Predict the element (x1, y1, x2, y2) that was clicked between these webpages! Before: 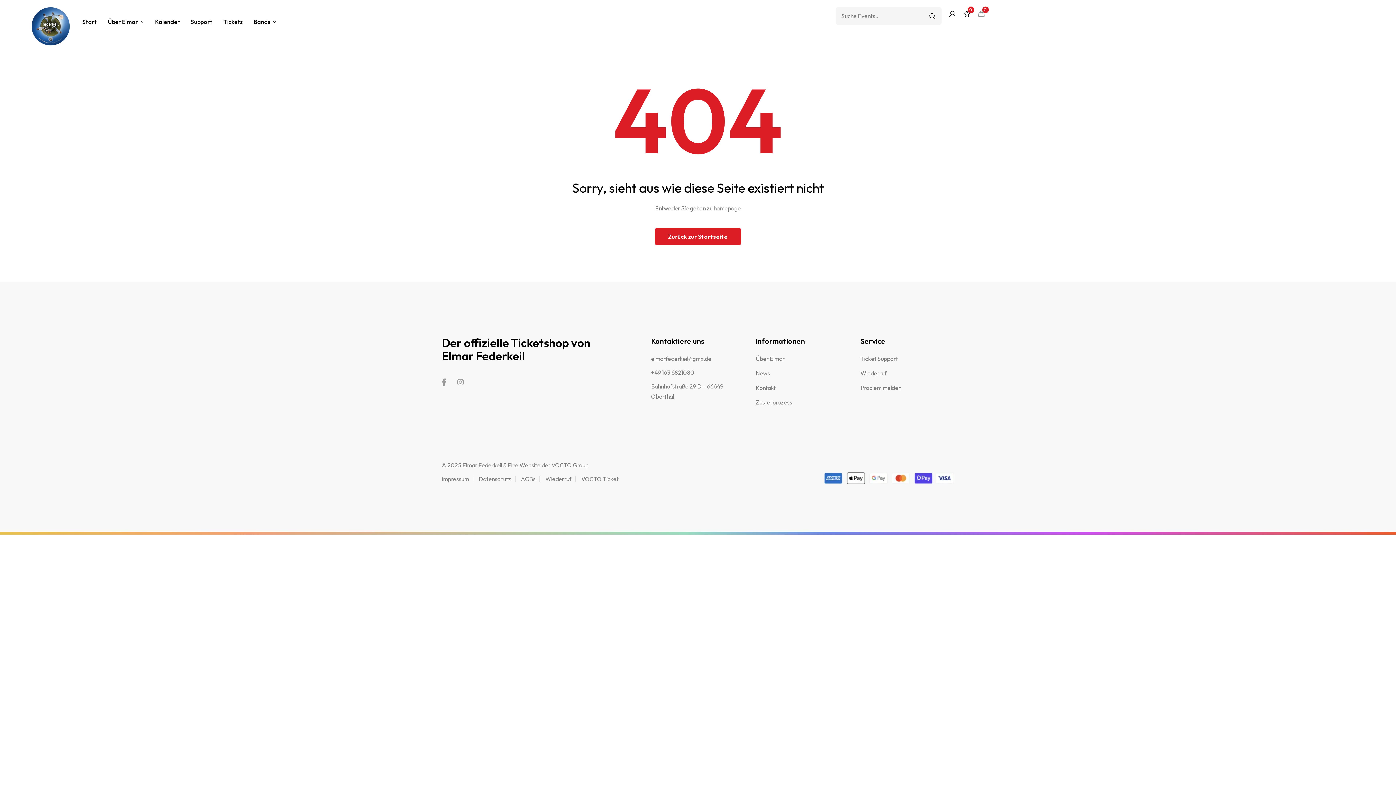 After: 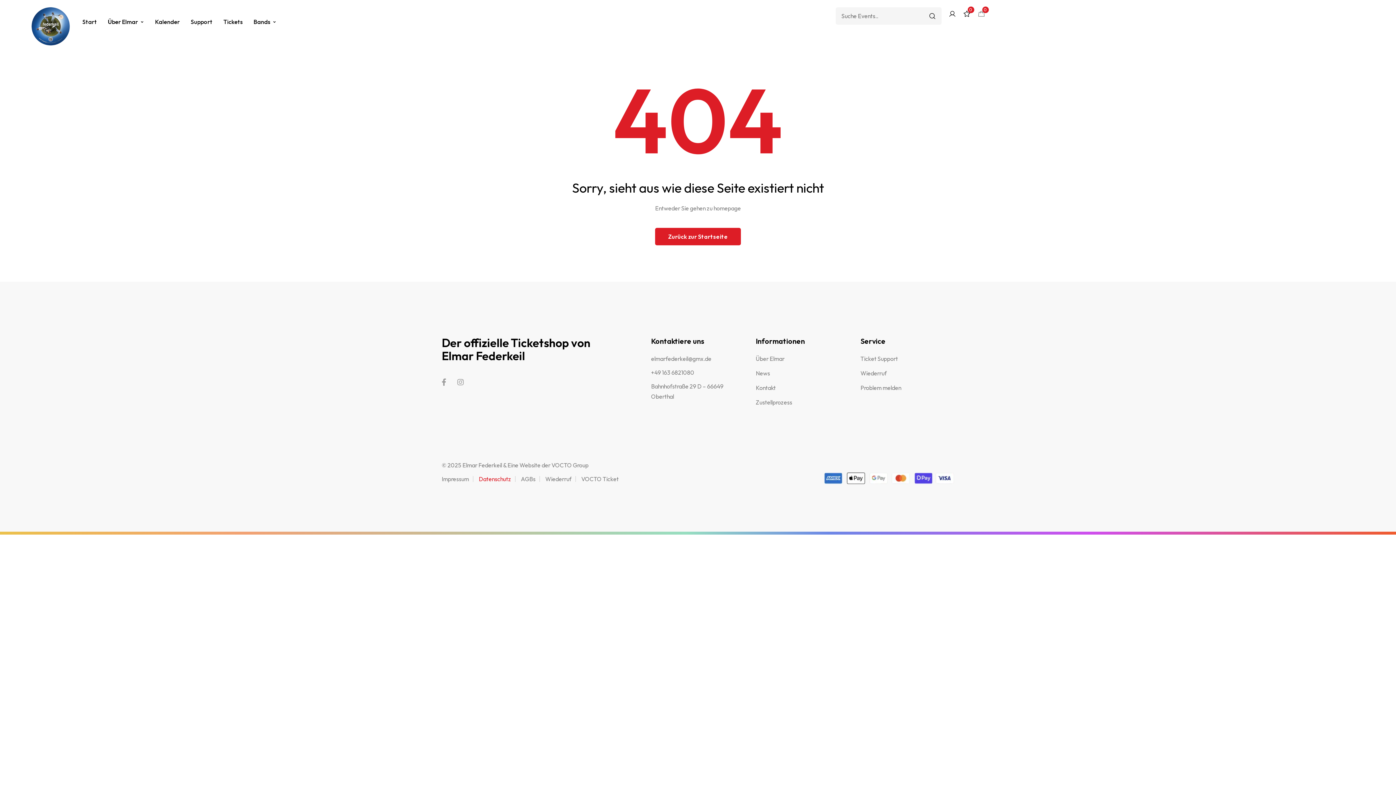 Action: bbox: (478, 475, 511, 483) label: Datenschutz